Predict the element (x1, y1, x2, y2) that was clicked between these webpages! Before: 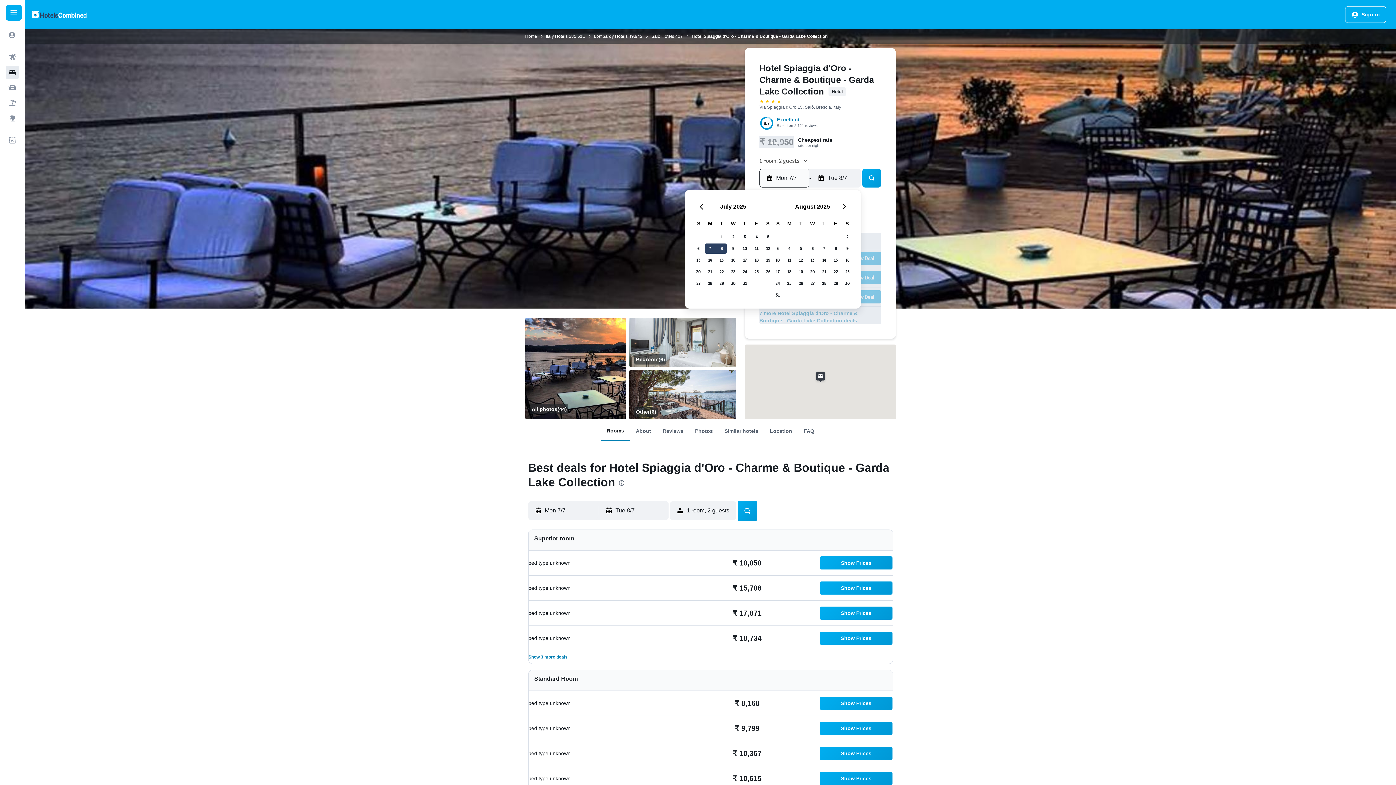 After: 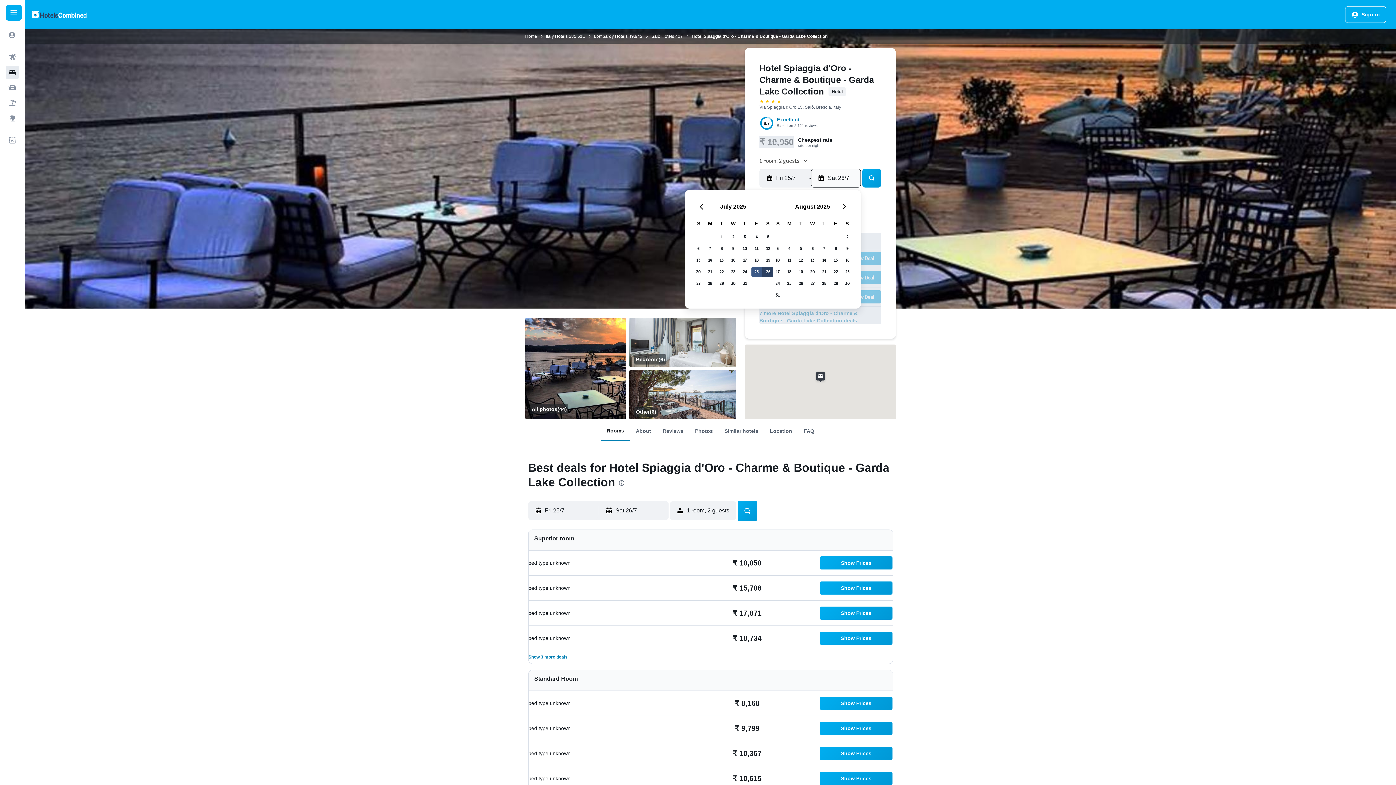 Action: bbox: (750, 266, 762, 277) label: 25 July, 2025